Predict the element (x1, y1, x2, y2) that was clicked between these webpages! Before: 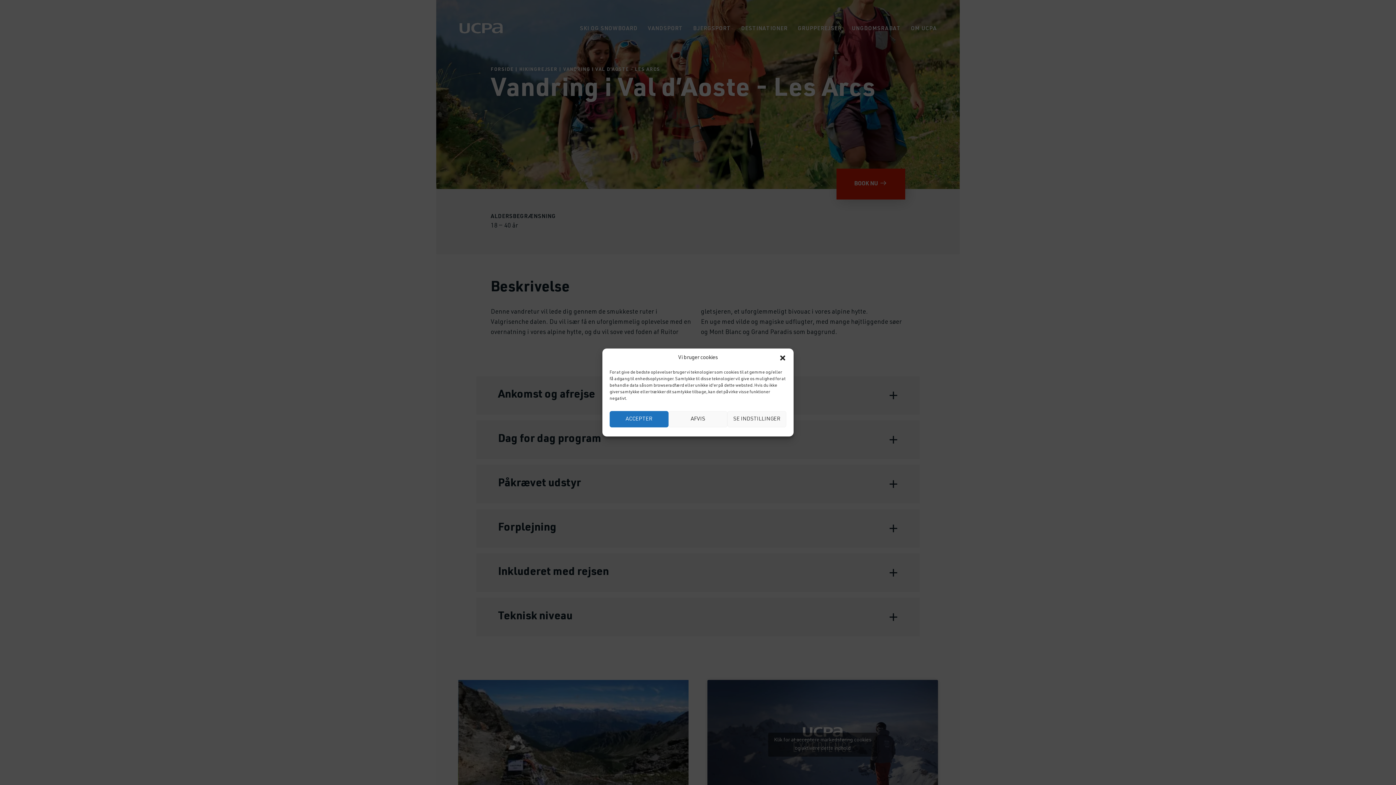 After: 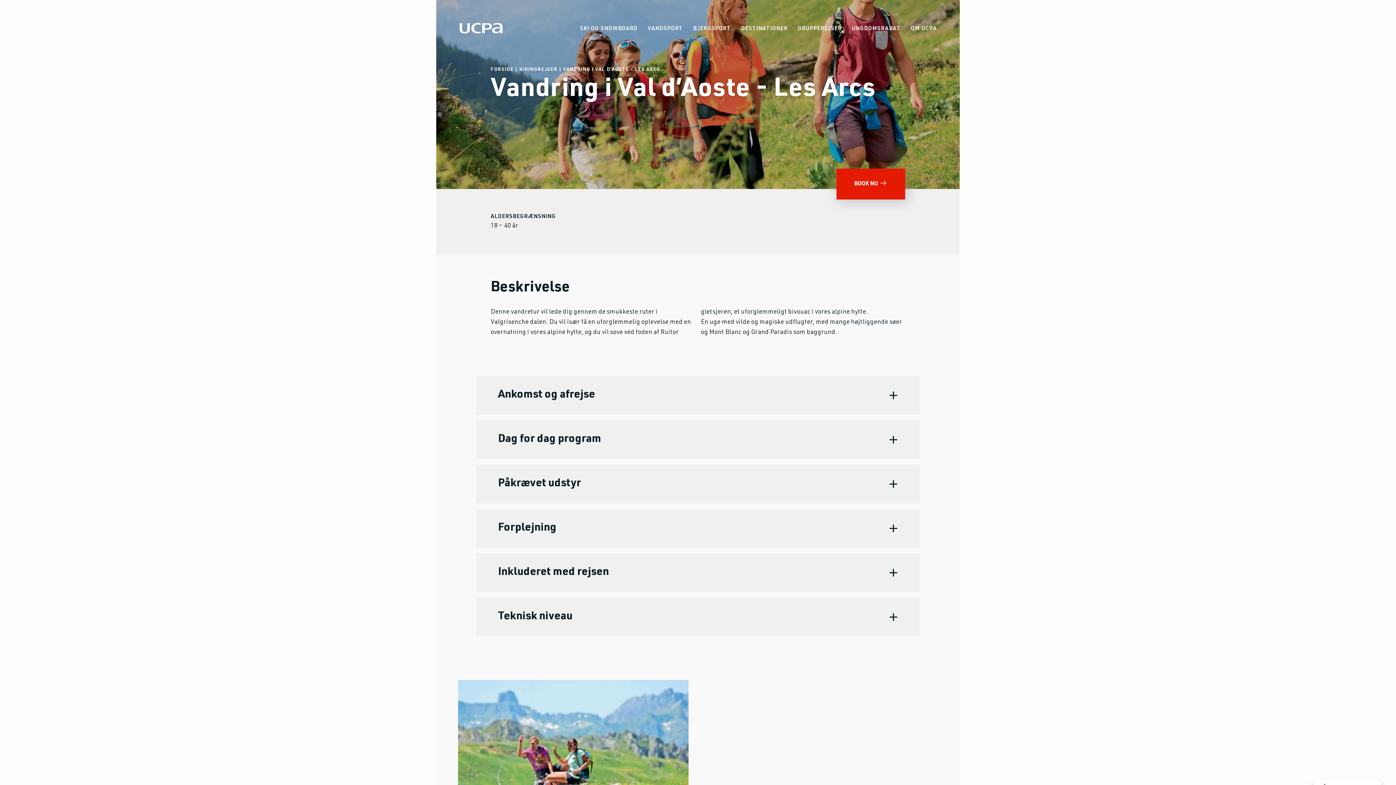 Action: bbox: (609, 411, 668, 427) label: ACCEPTER